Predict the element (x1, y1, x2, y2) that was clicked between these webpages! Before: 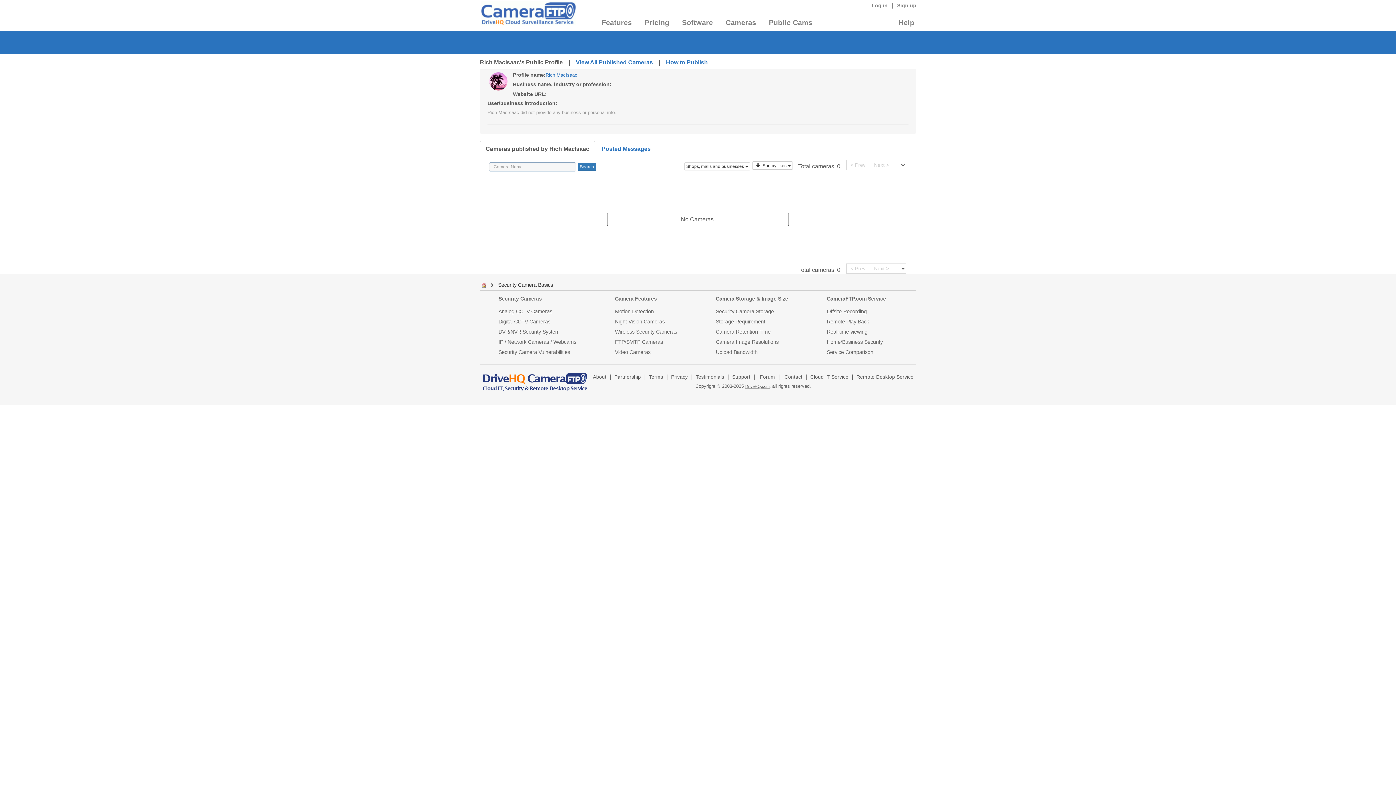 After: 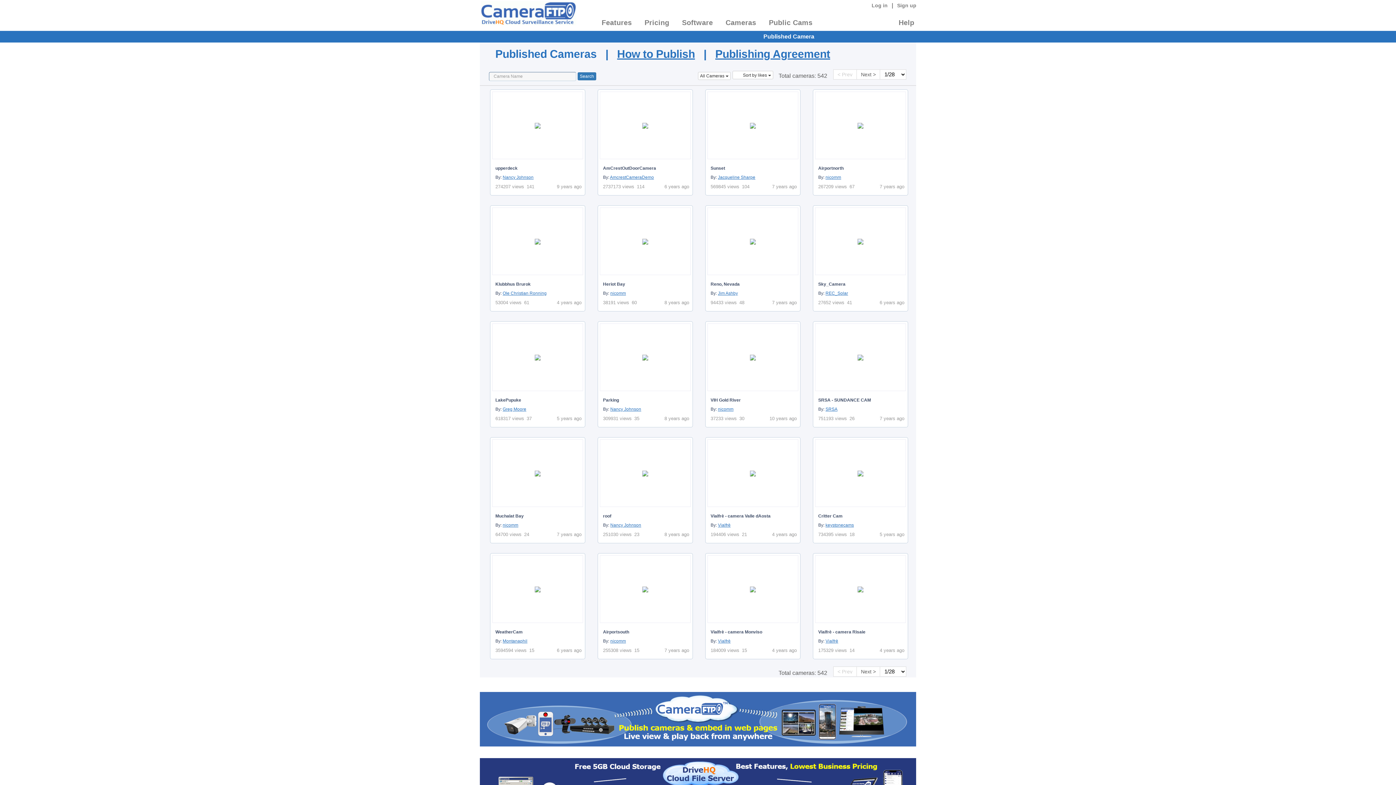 Action: bbox: (763, 18, 818, 27) label: Public Cams